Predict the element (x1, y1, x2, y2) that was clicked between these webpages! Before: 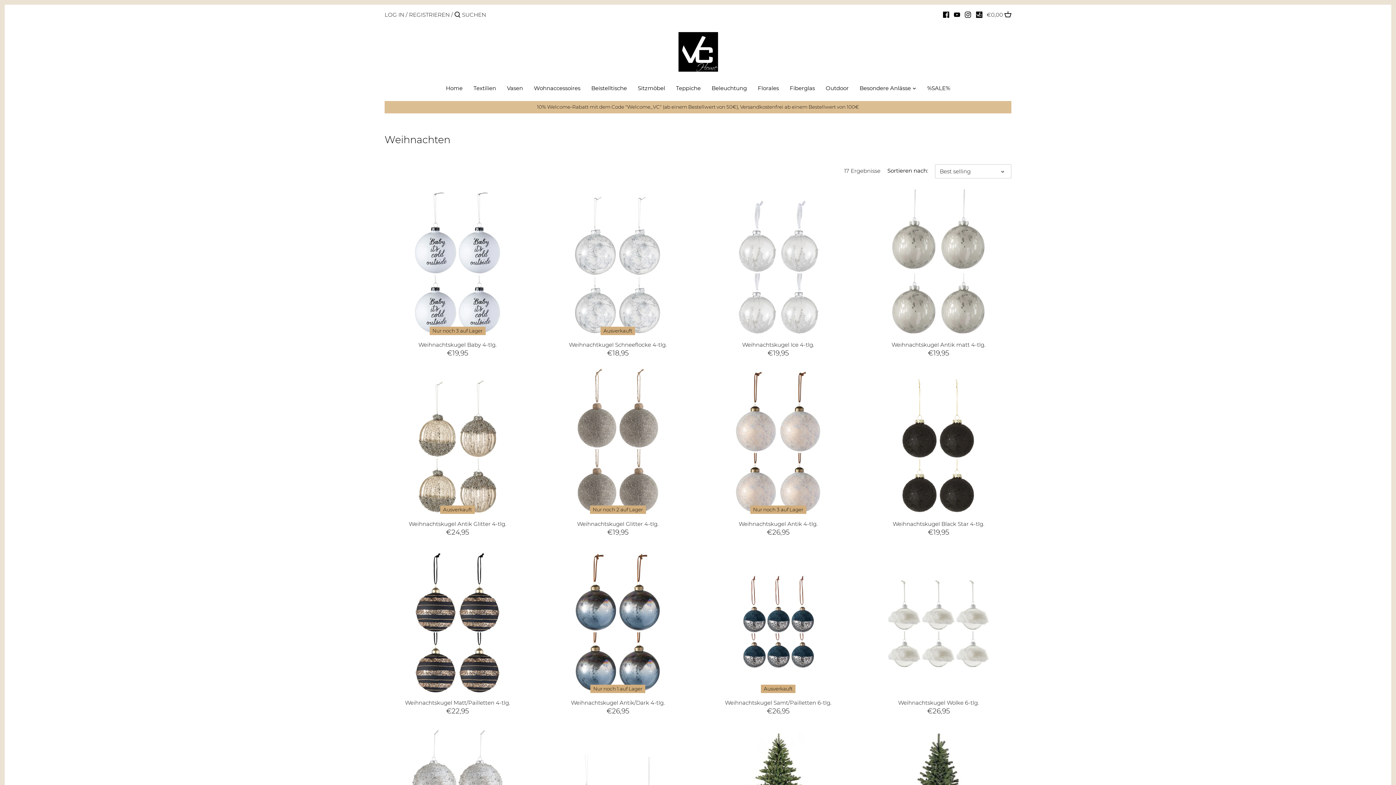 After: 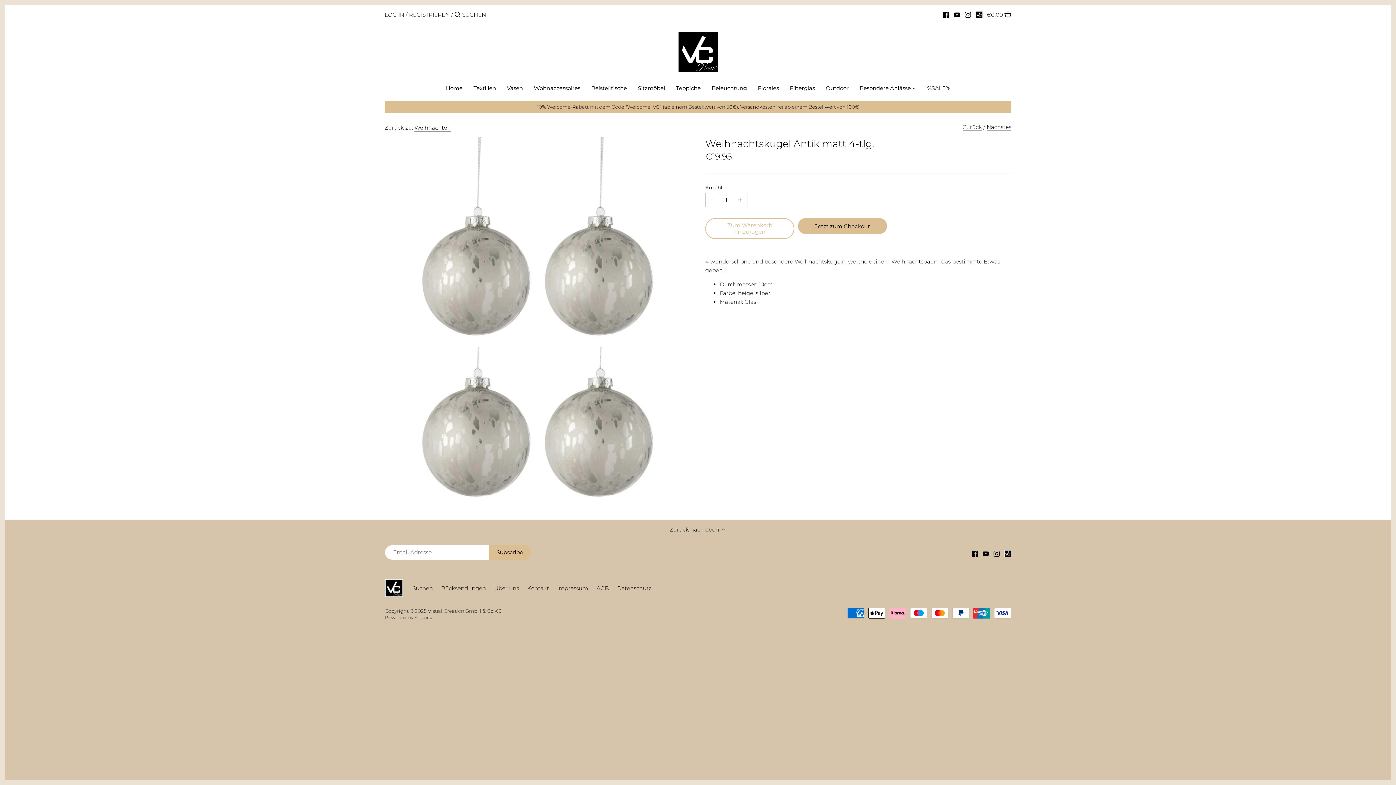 Action: bbox: (865, 340, 1011, 348) label: Weihnachtskugel Antik matt 4-tlg.